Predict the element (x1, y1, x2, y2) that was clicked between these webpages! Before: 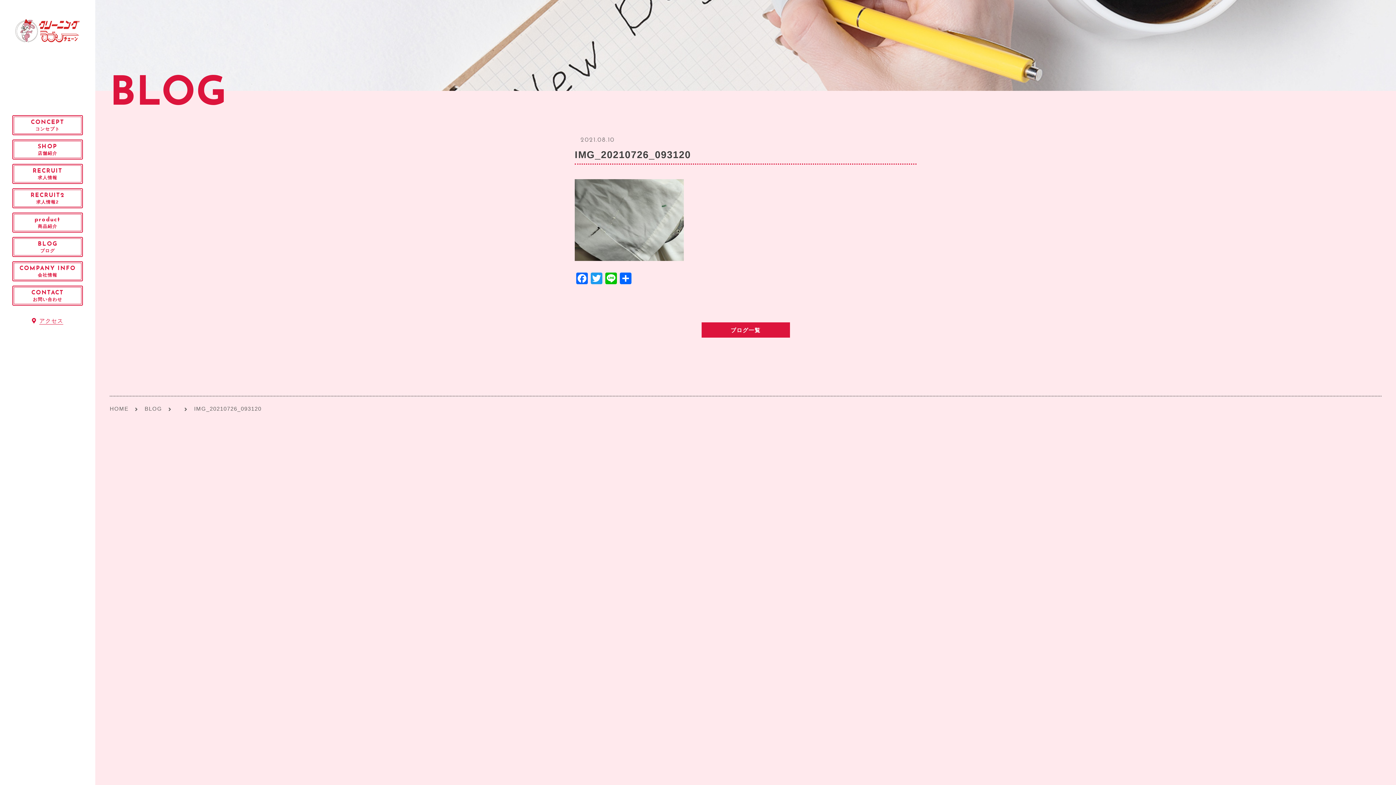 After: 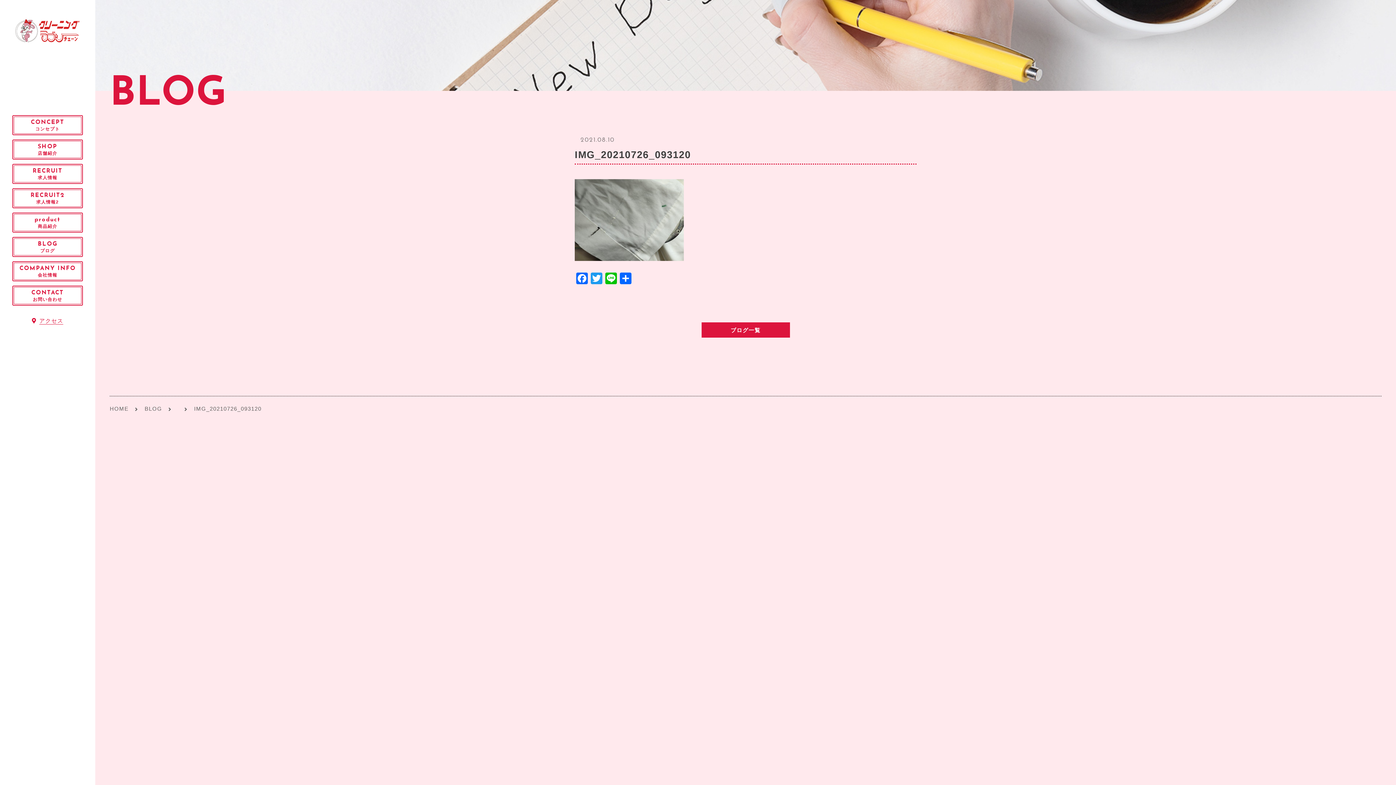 Action: label: to top bbox: (1374, 763, 1389, 783)